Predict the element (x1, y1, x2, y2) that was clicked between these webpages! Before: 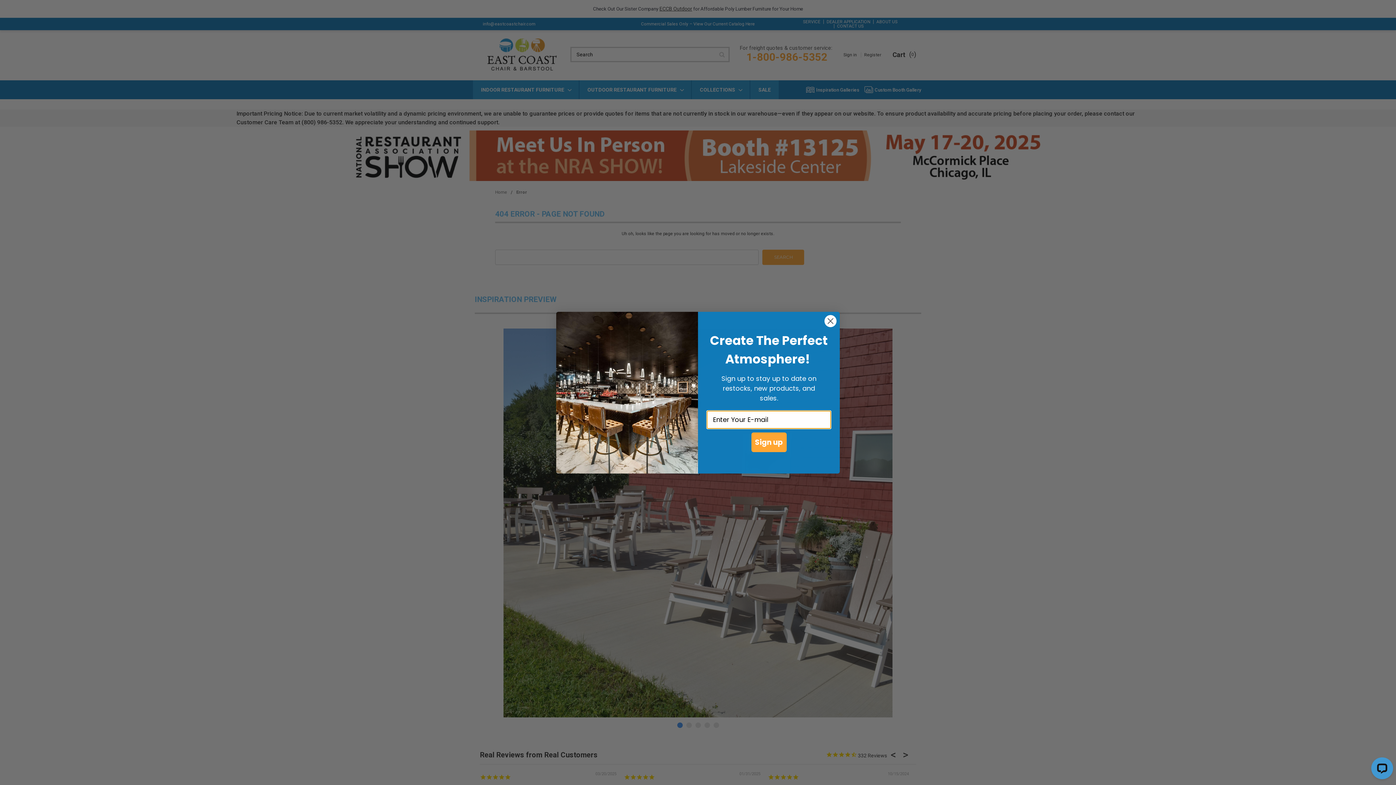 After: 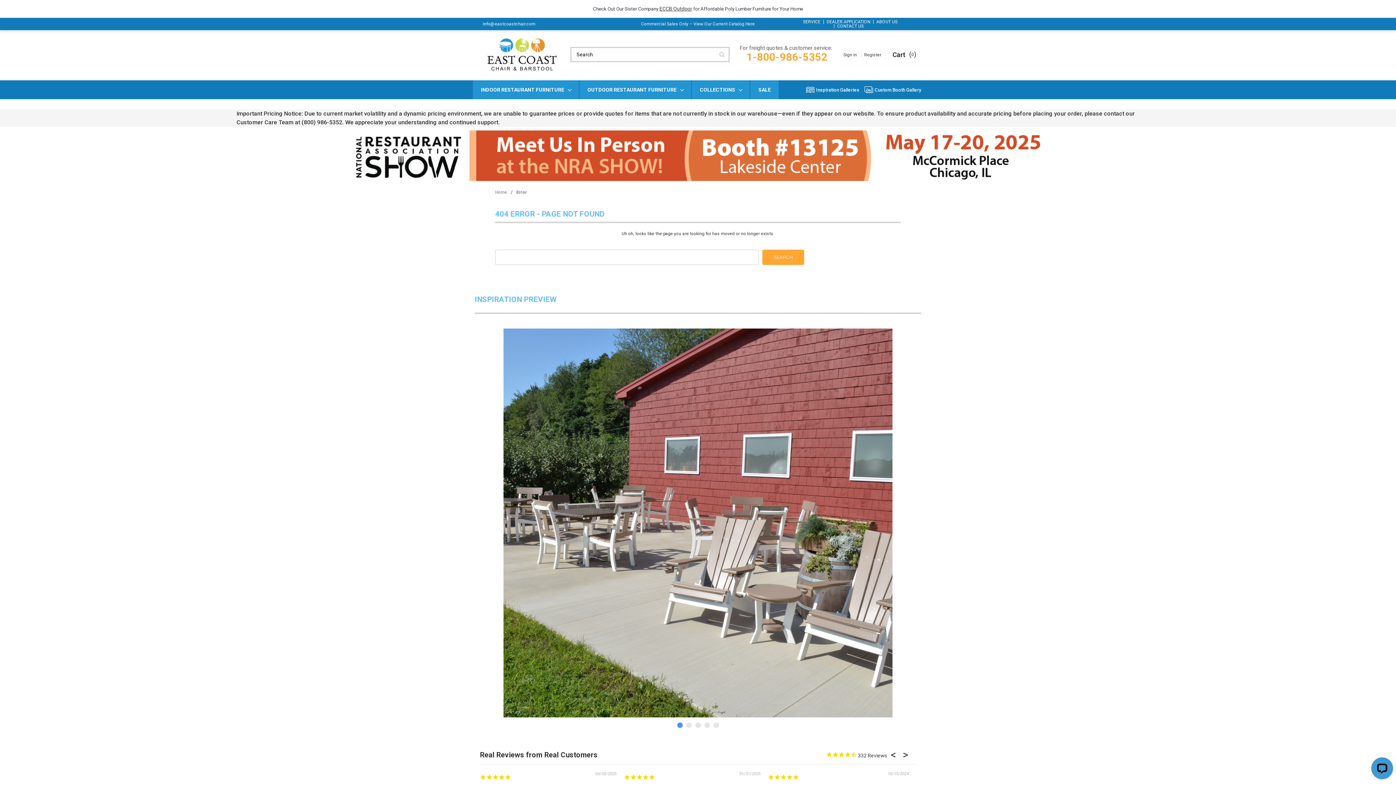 Action: label: Close dialog bbox: (824, 314, 837, 327)